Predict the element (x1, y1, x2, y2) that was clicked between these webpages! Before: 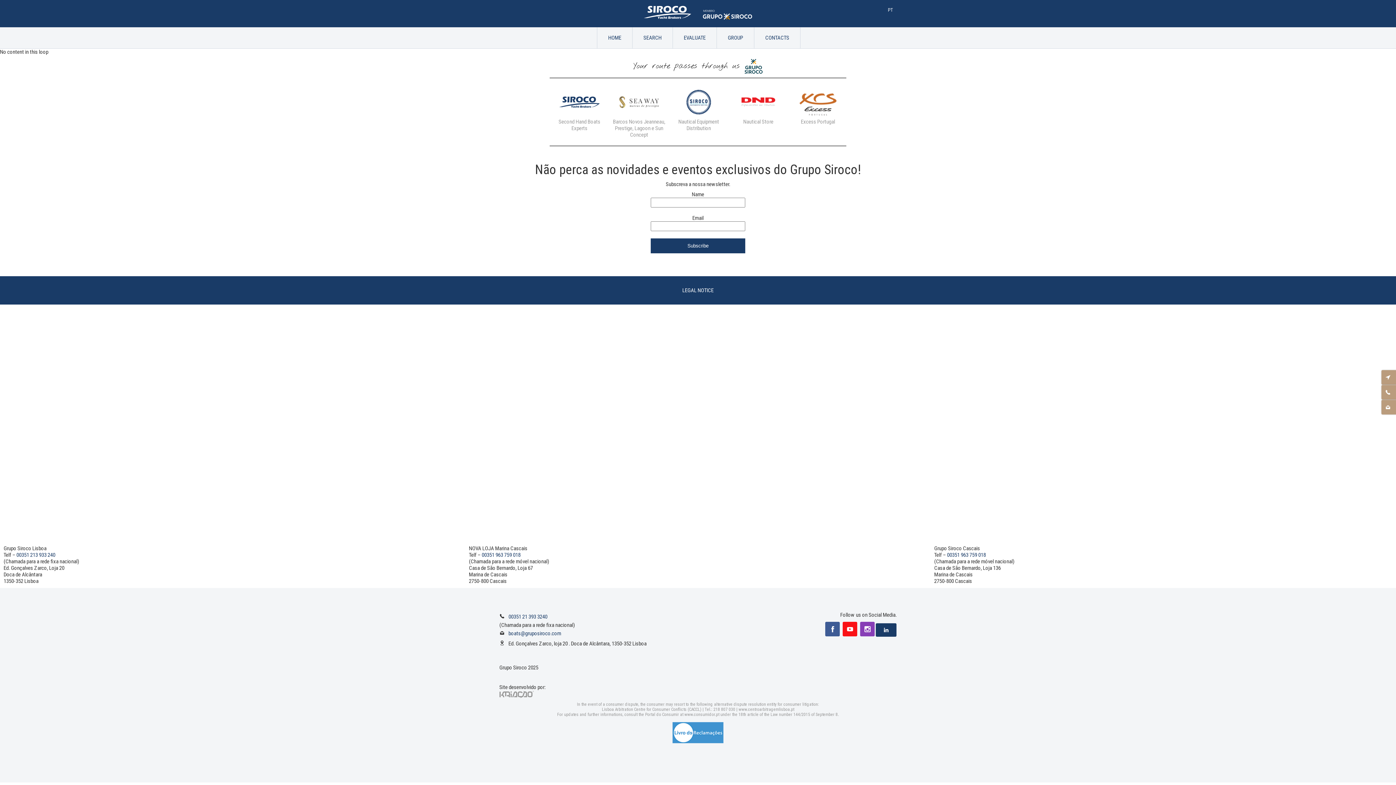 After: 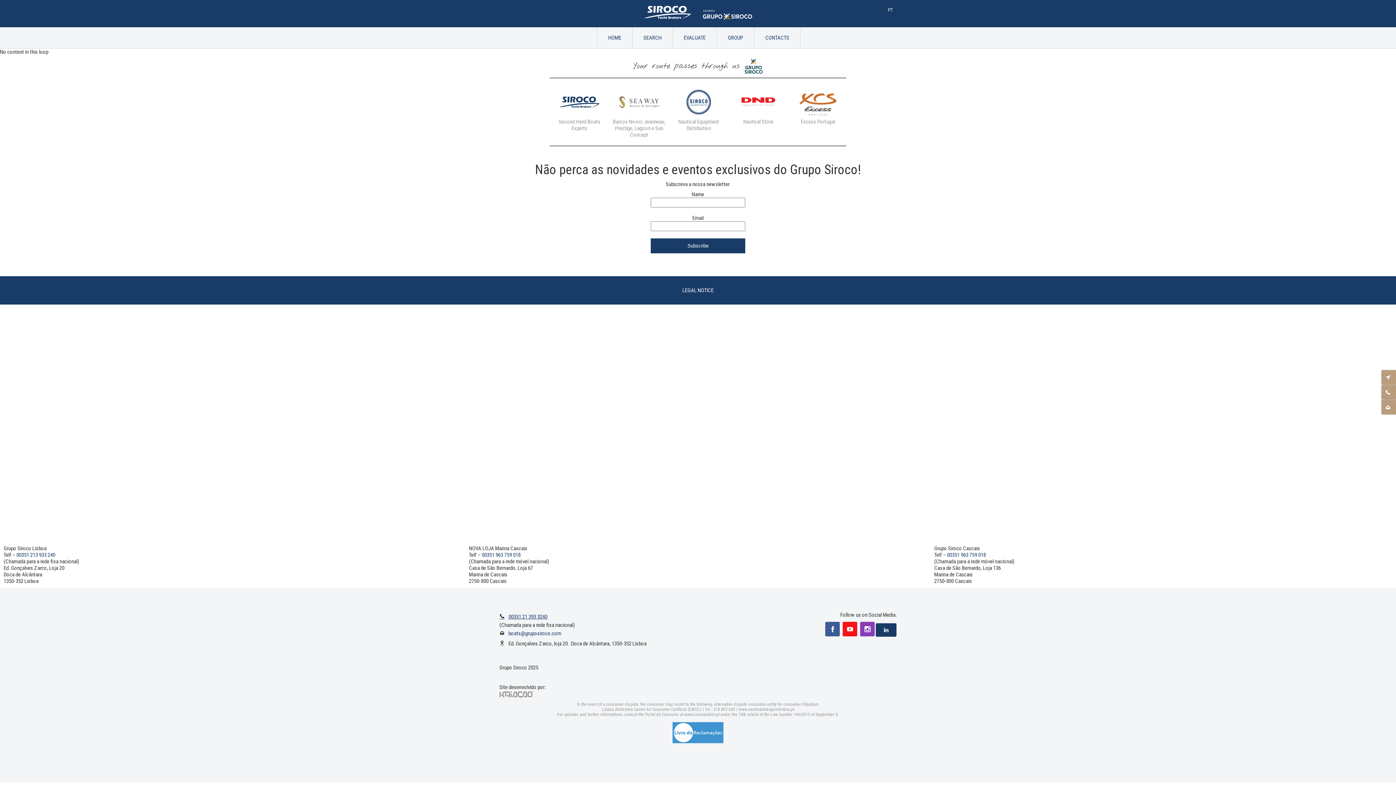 Action: label: 00351 21 393 3240 bbox: (499, 612, 547, 622)